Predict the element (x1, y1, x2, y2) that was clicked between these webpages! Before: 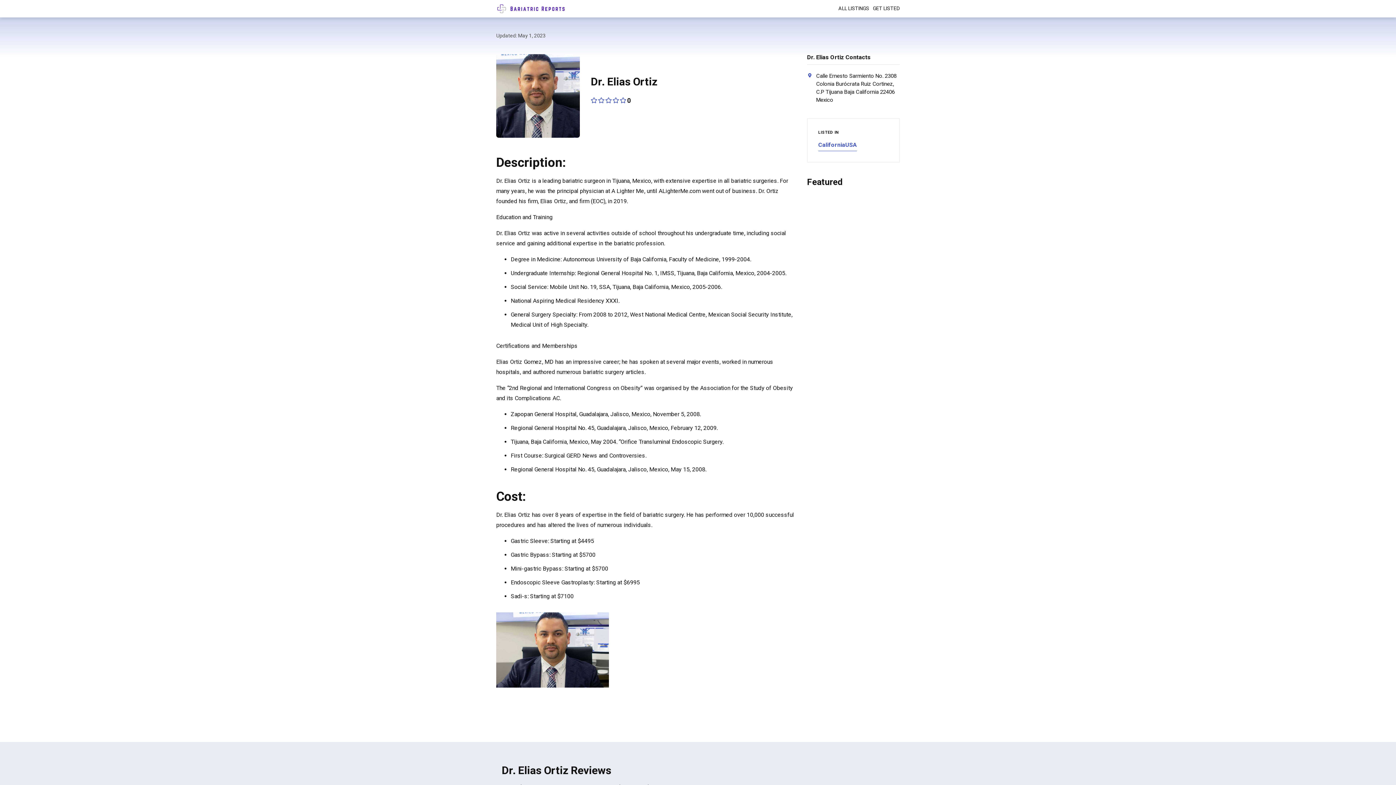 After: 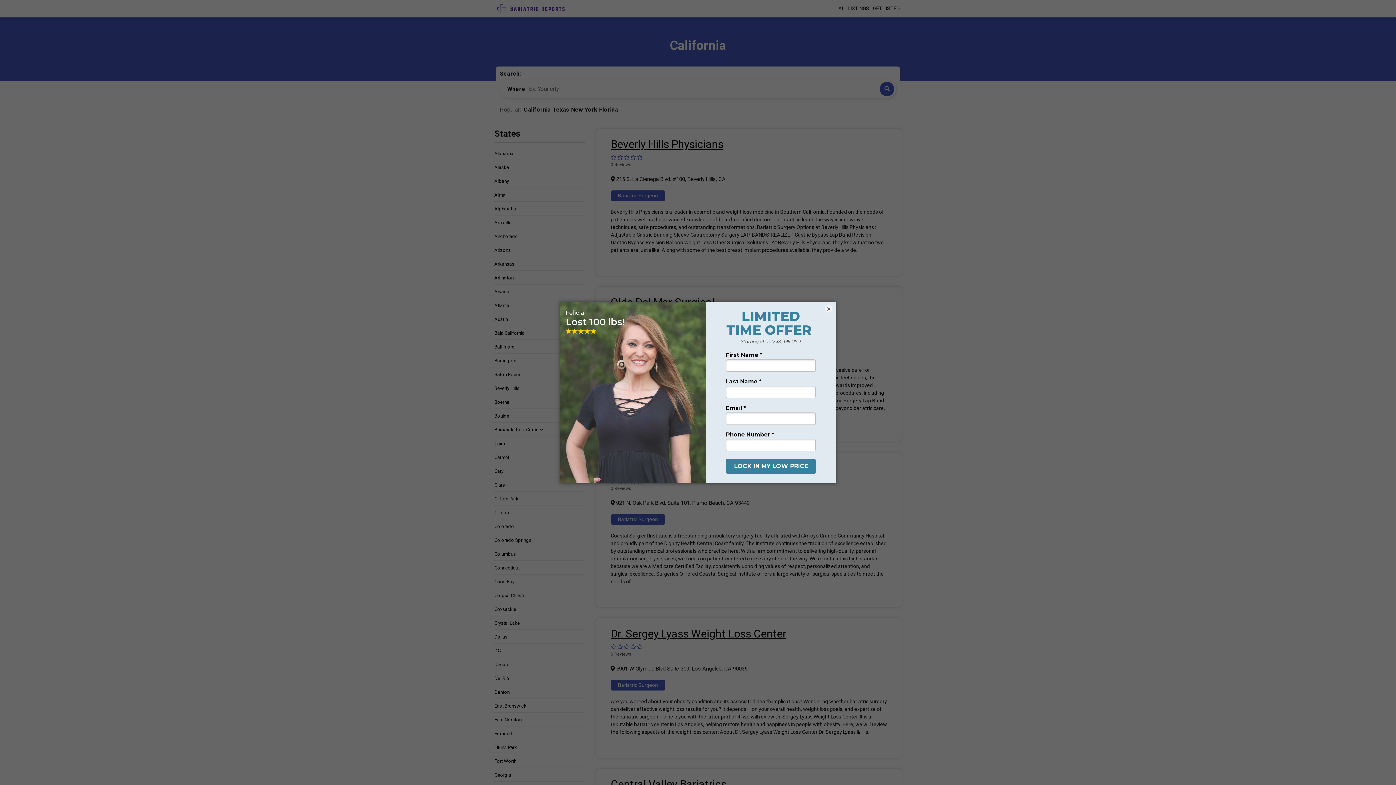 Action: label: California bbox: (818, 139, 845, 151)